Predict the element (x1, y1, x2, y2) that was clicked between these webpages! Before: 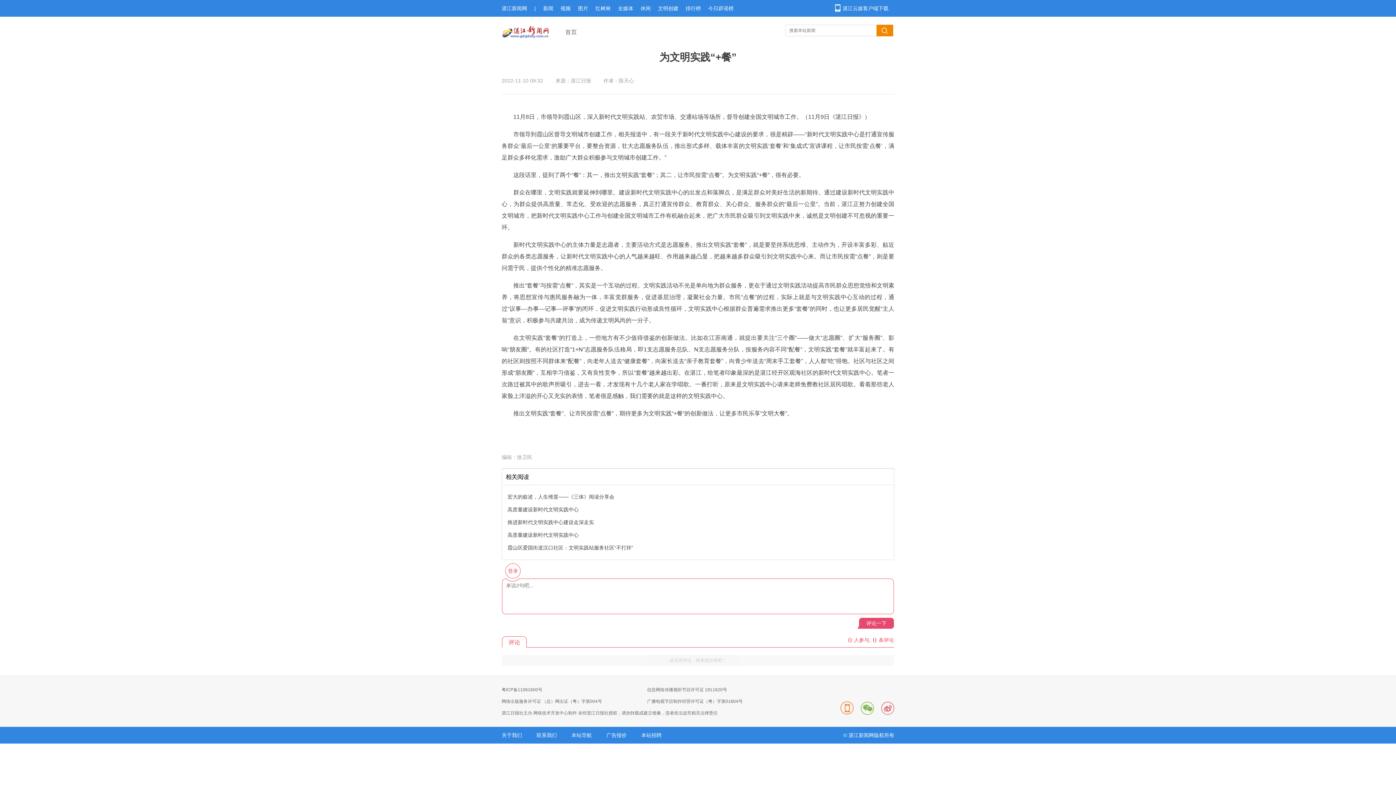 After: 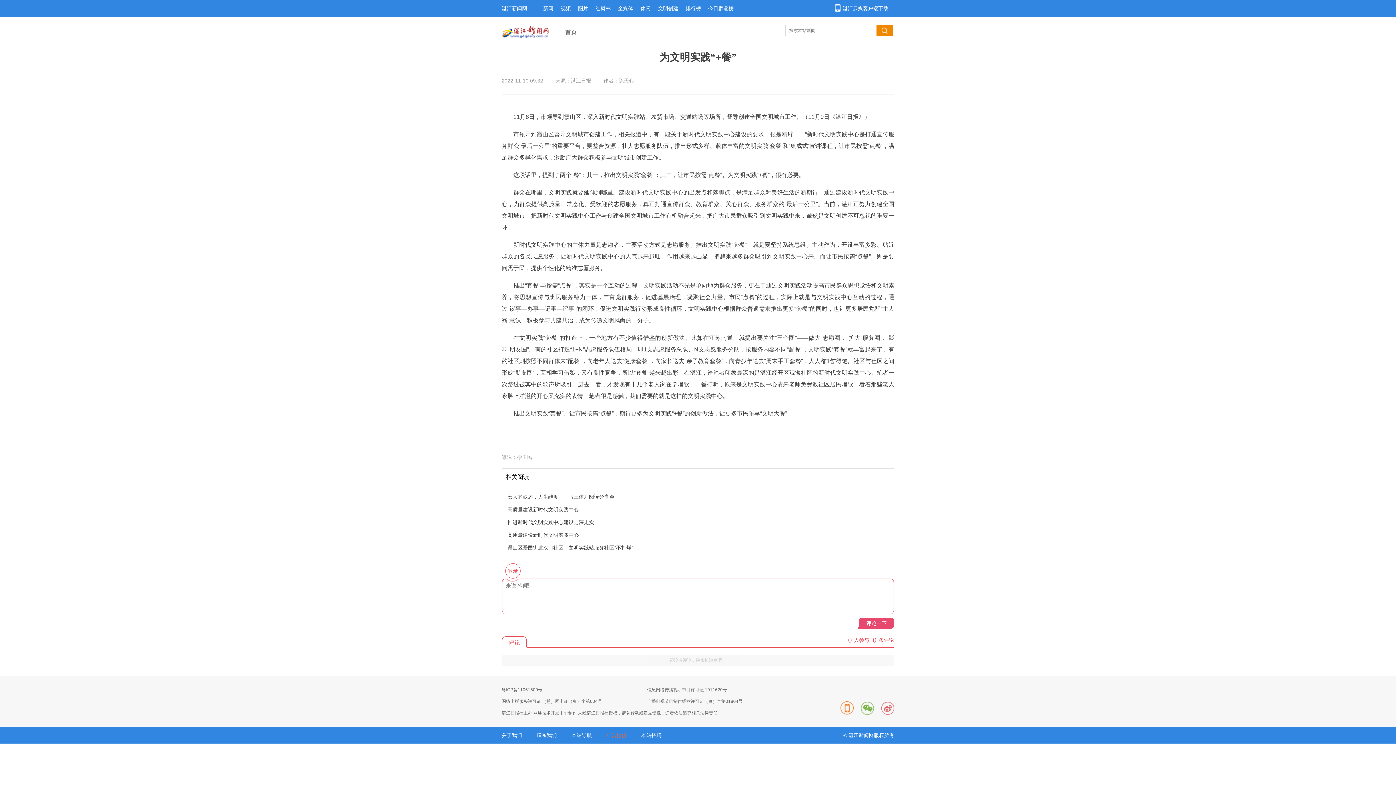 Action: label: 广告报价 bbox: (606, 732, 626, 738)